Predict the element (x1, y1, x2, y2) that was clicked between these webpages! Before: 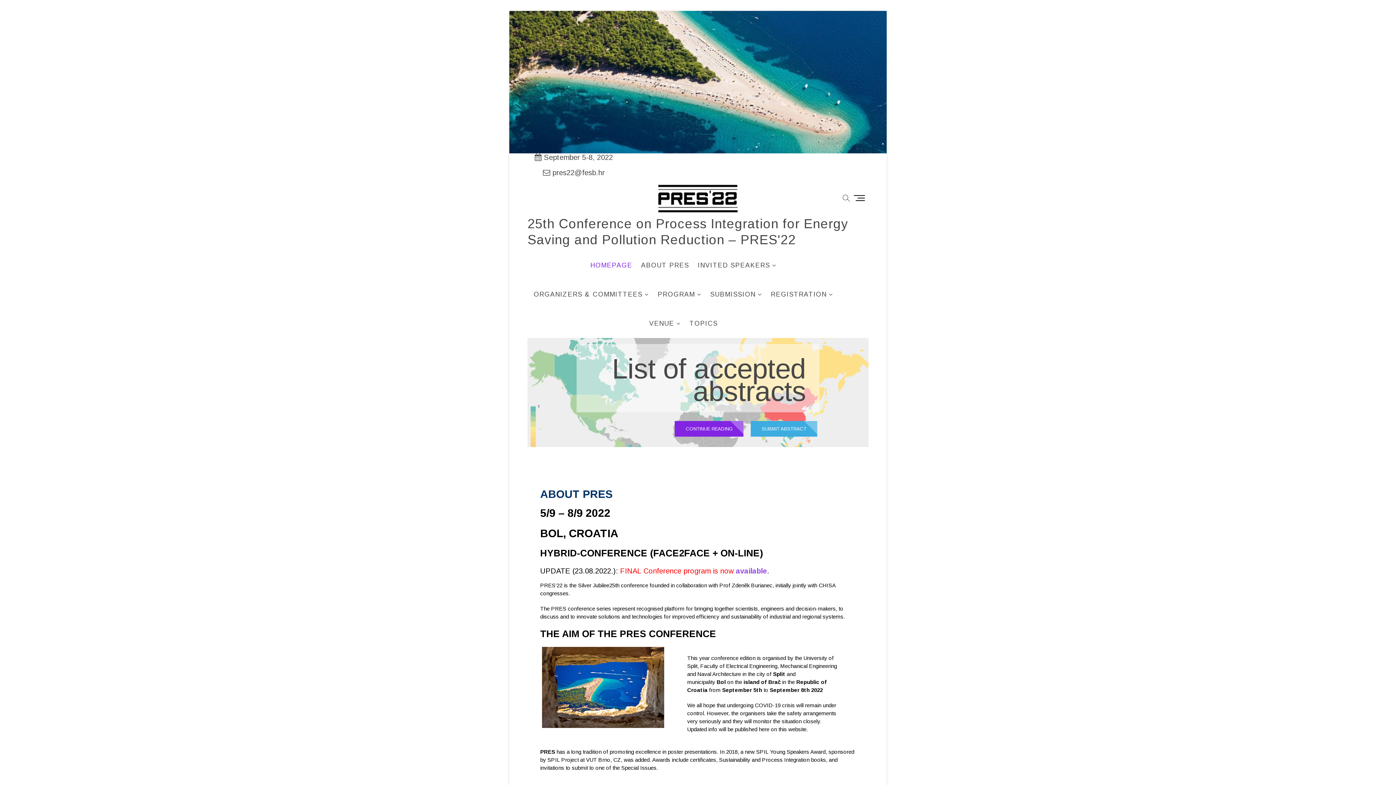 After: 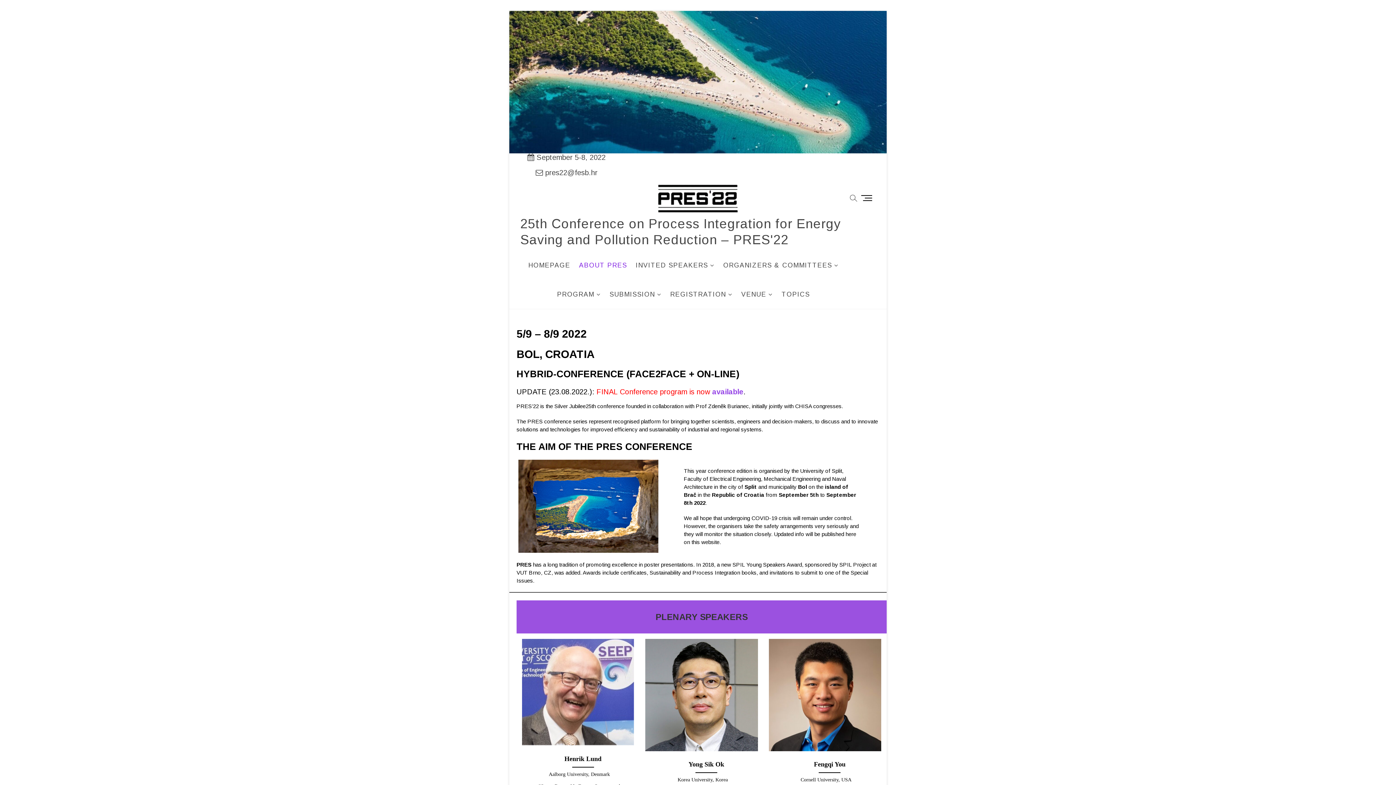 Action: label: ABOUT PRES bbox: (540, 487, 863, 501)